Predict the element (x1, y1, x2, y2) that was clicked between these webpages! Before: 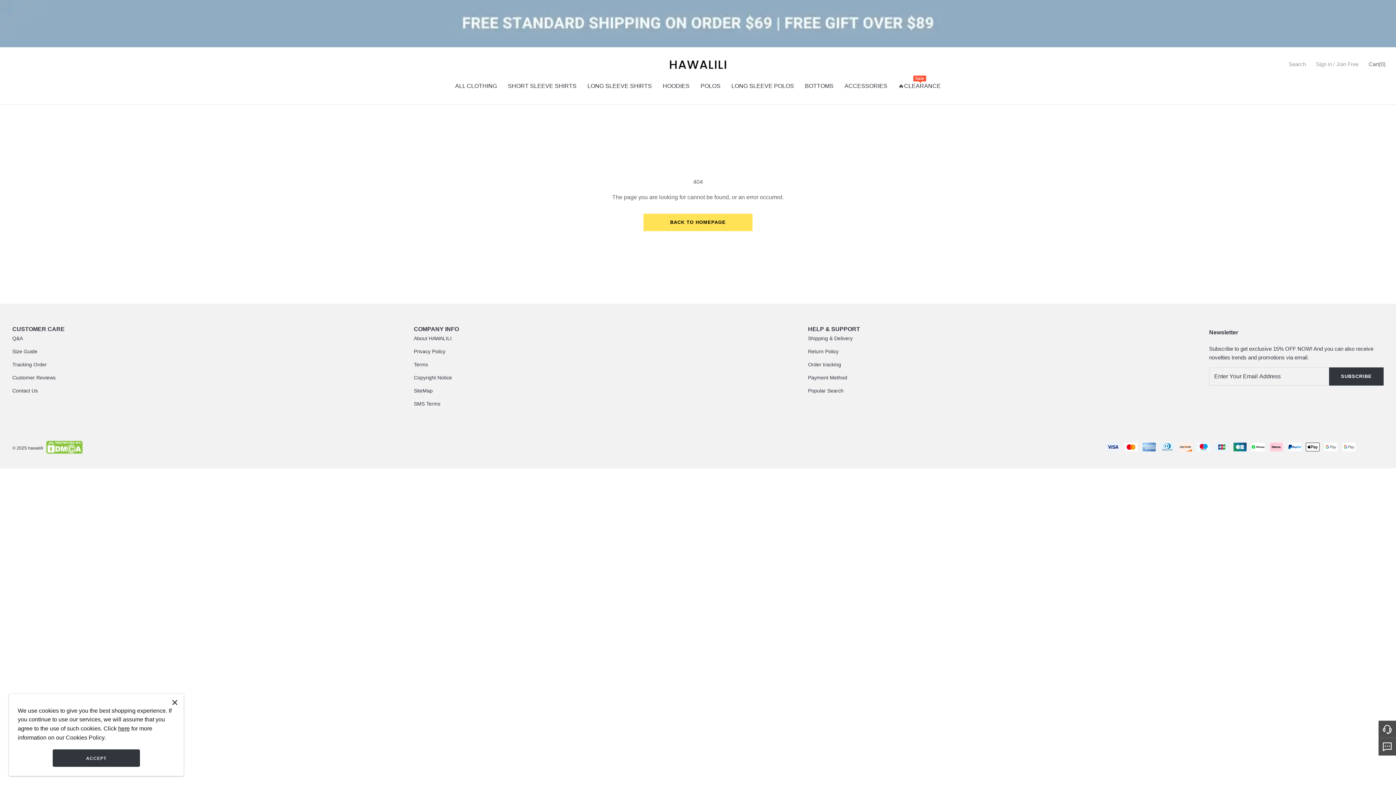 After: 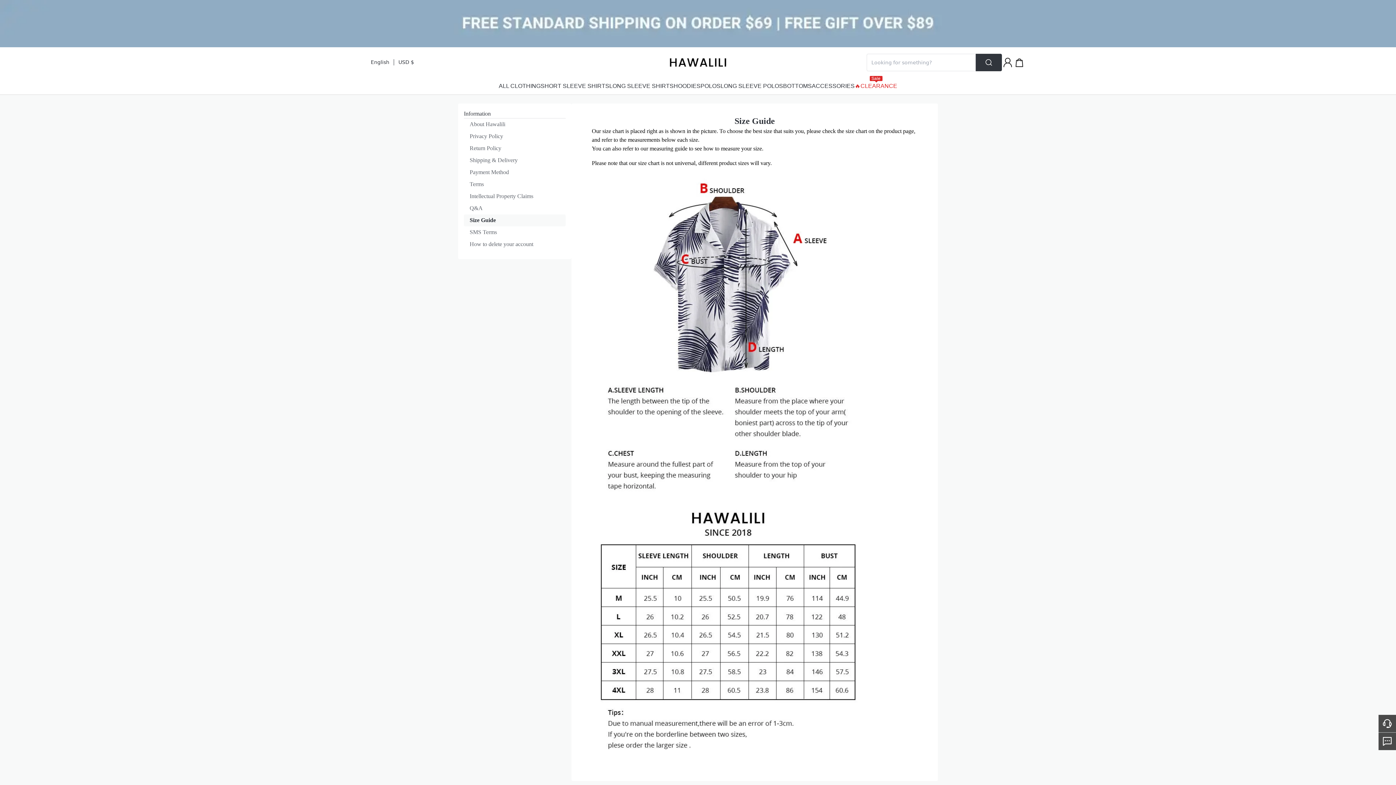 Action: label: Size Guide bbox: (12, 348, 37, 354)